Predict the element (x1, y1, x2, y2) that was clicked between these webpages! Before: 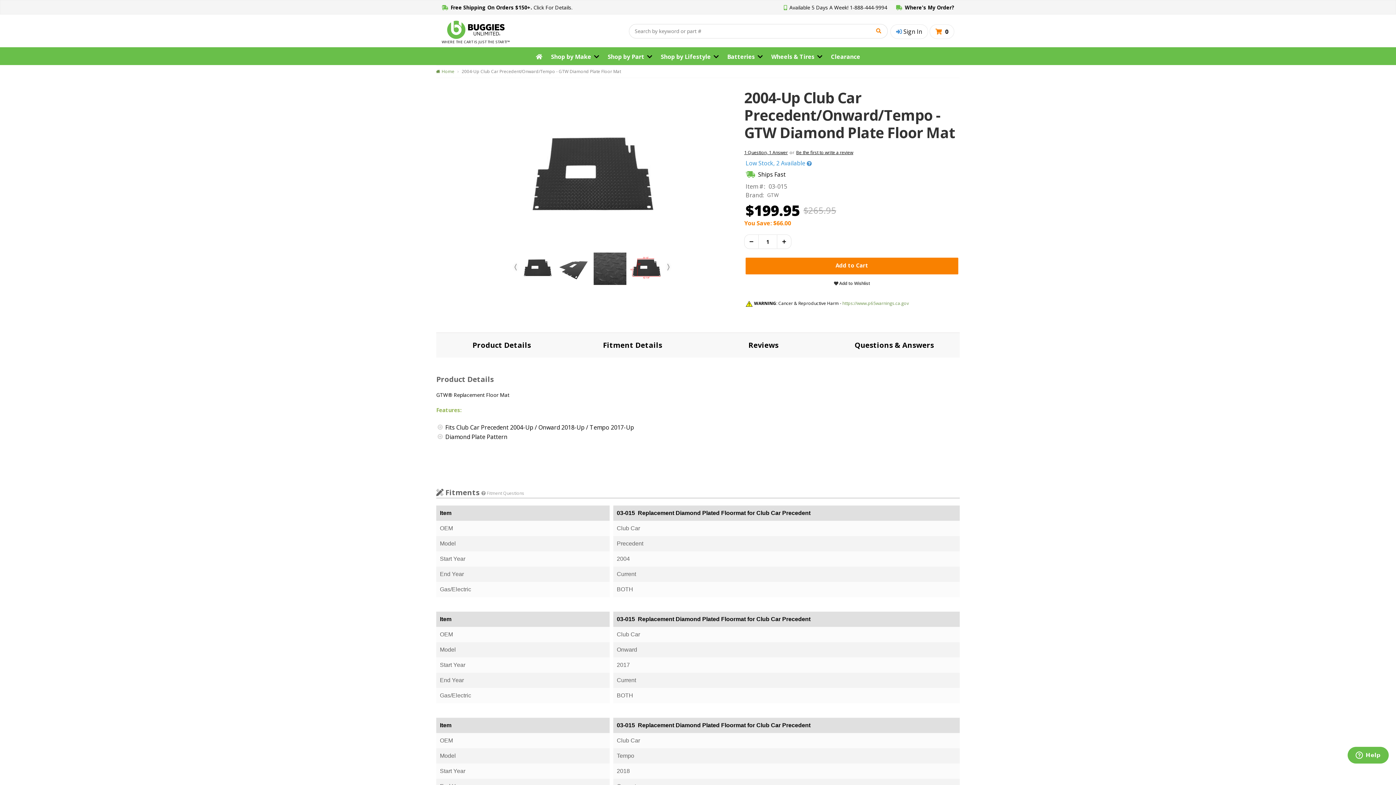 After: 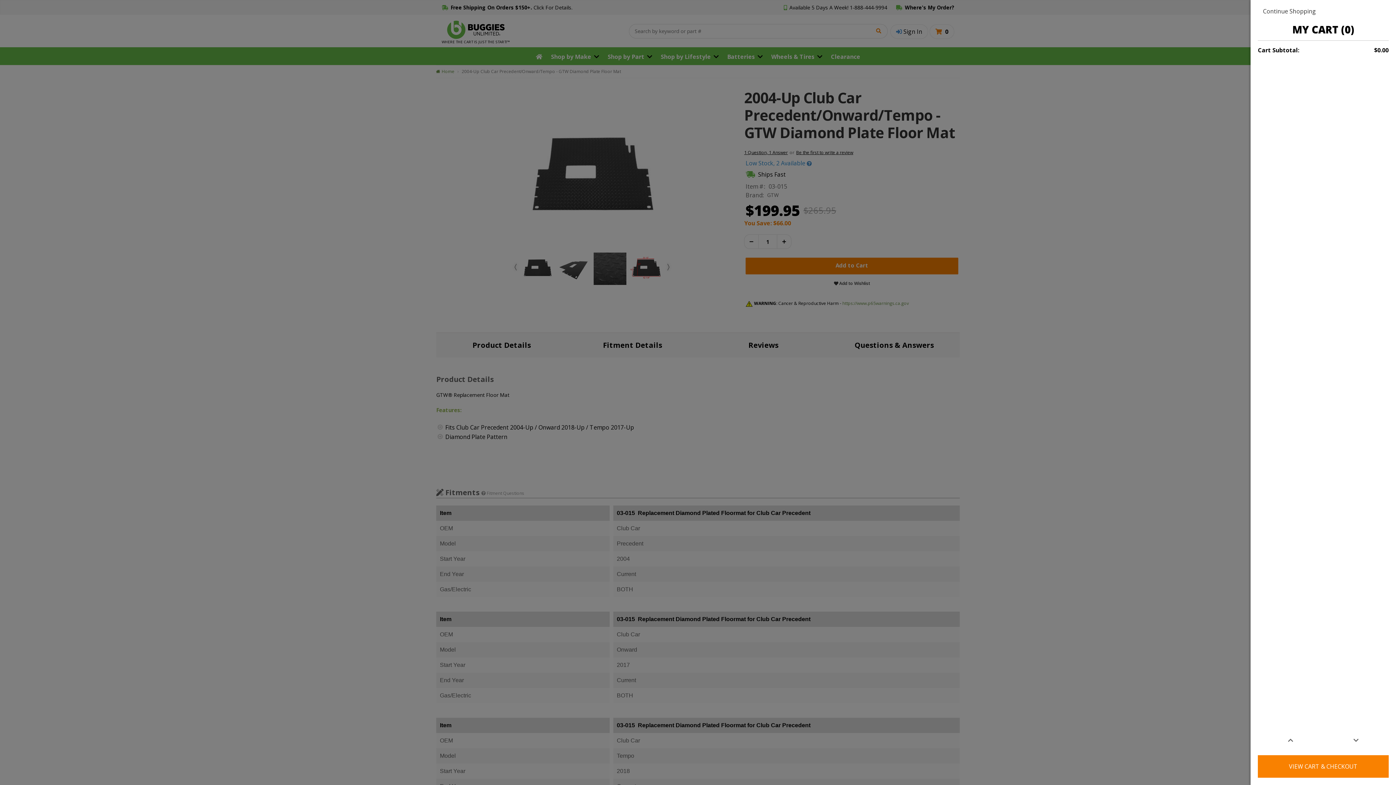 Action: bbox: (929, 24, 954, 38) label:  0